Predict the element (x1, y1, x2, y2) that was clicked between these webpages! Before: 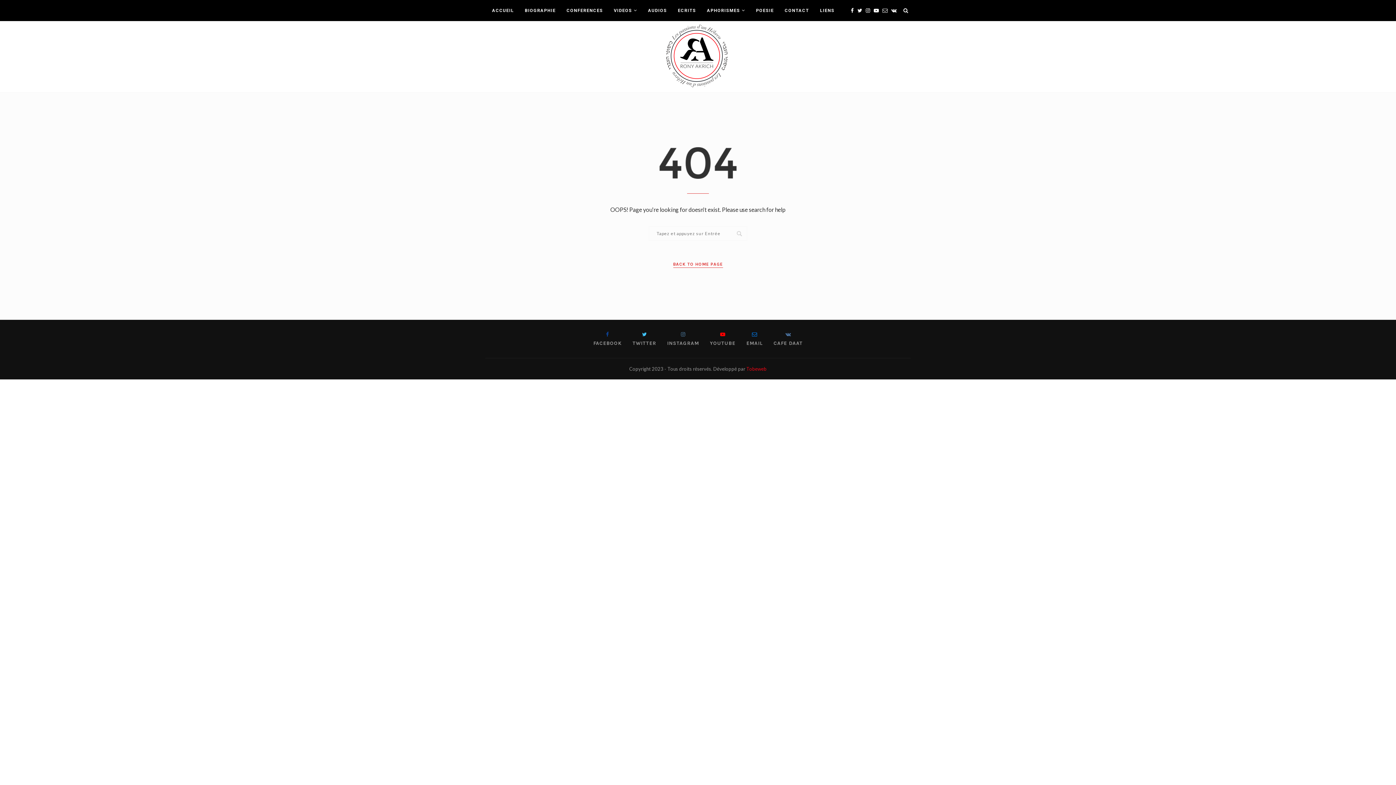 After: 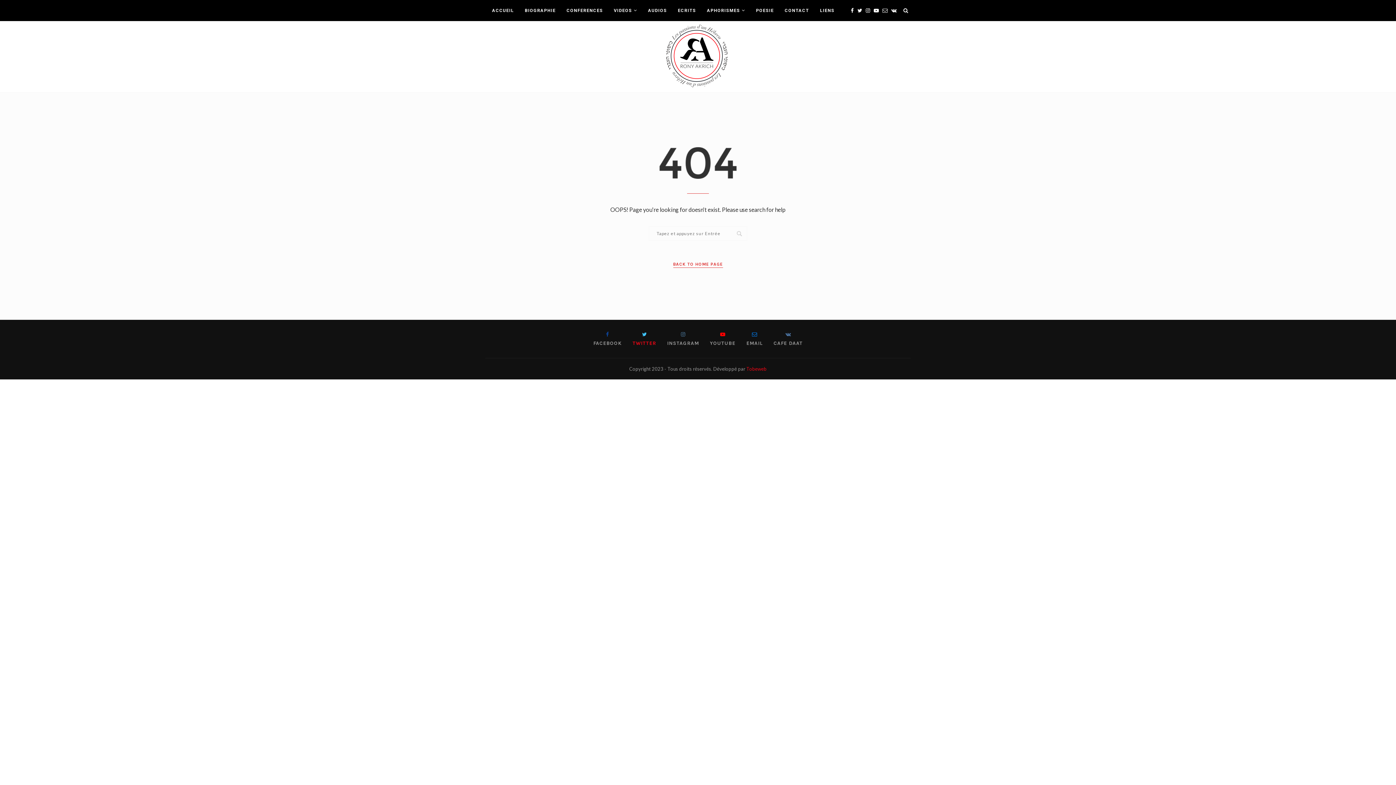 Action: label: TWITTER bbox: (632, 331, 656, 347)